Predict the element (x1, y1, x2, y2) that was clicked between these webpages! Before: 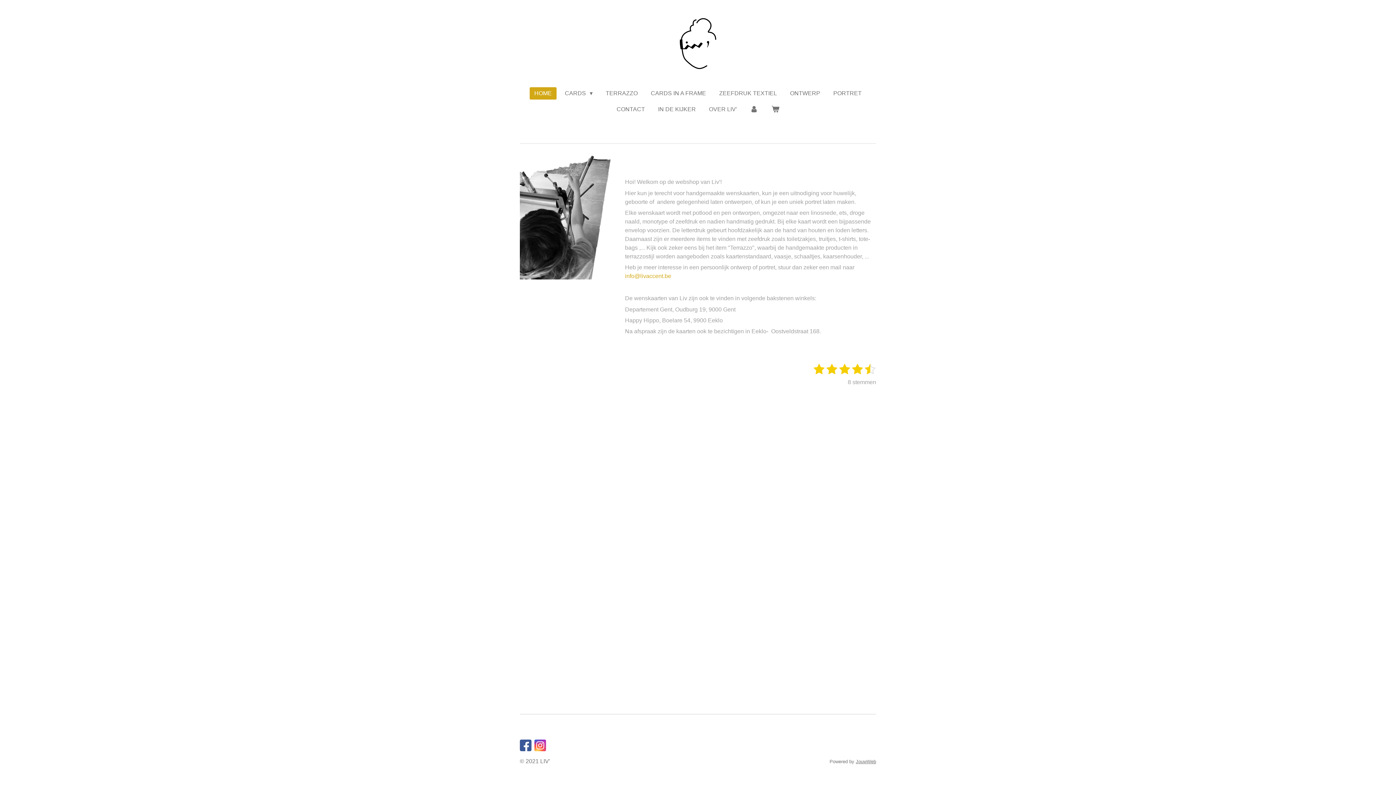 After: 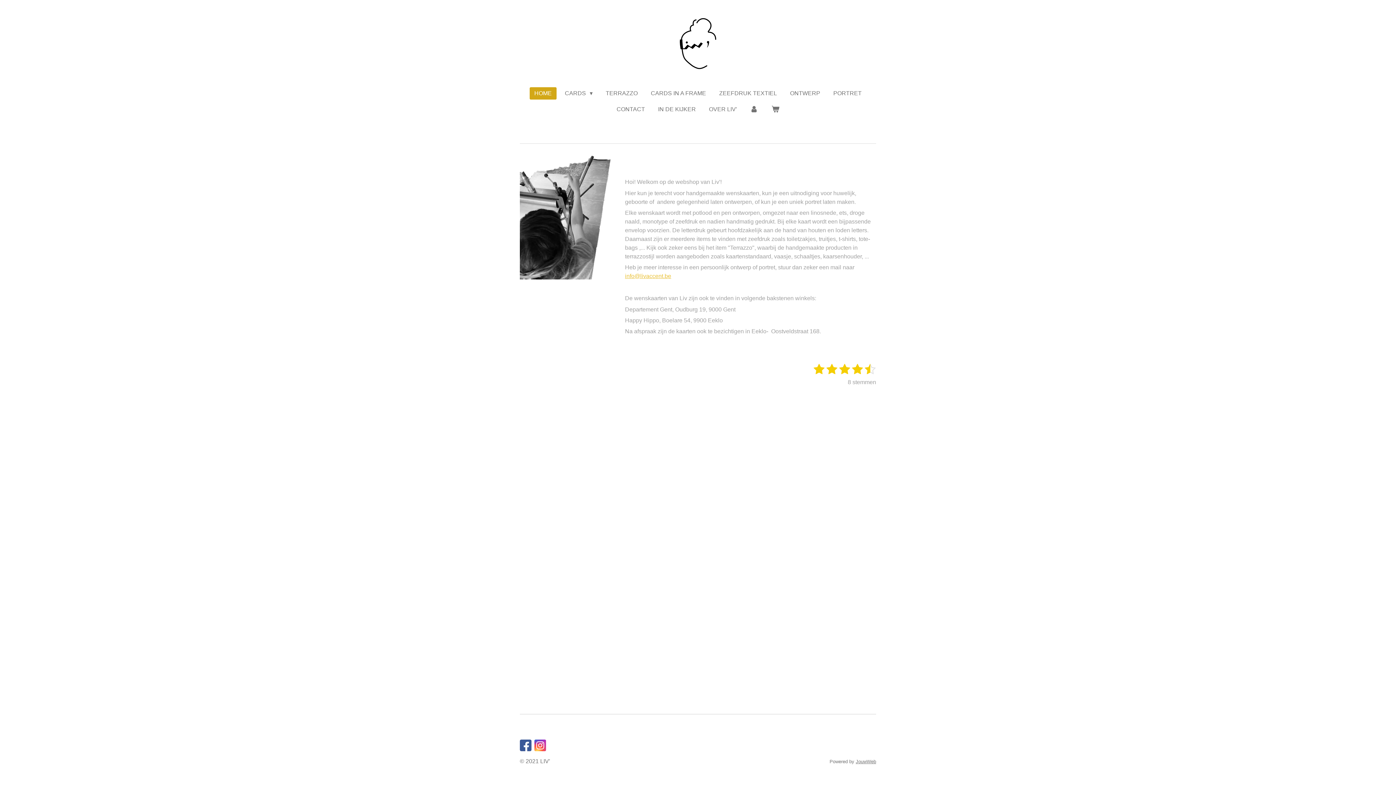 Action: label: info@livaccent.be bbox: (625, 273, 671, 279)